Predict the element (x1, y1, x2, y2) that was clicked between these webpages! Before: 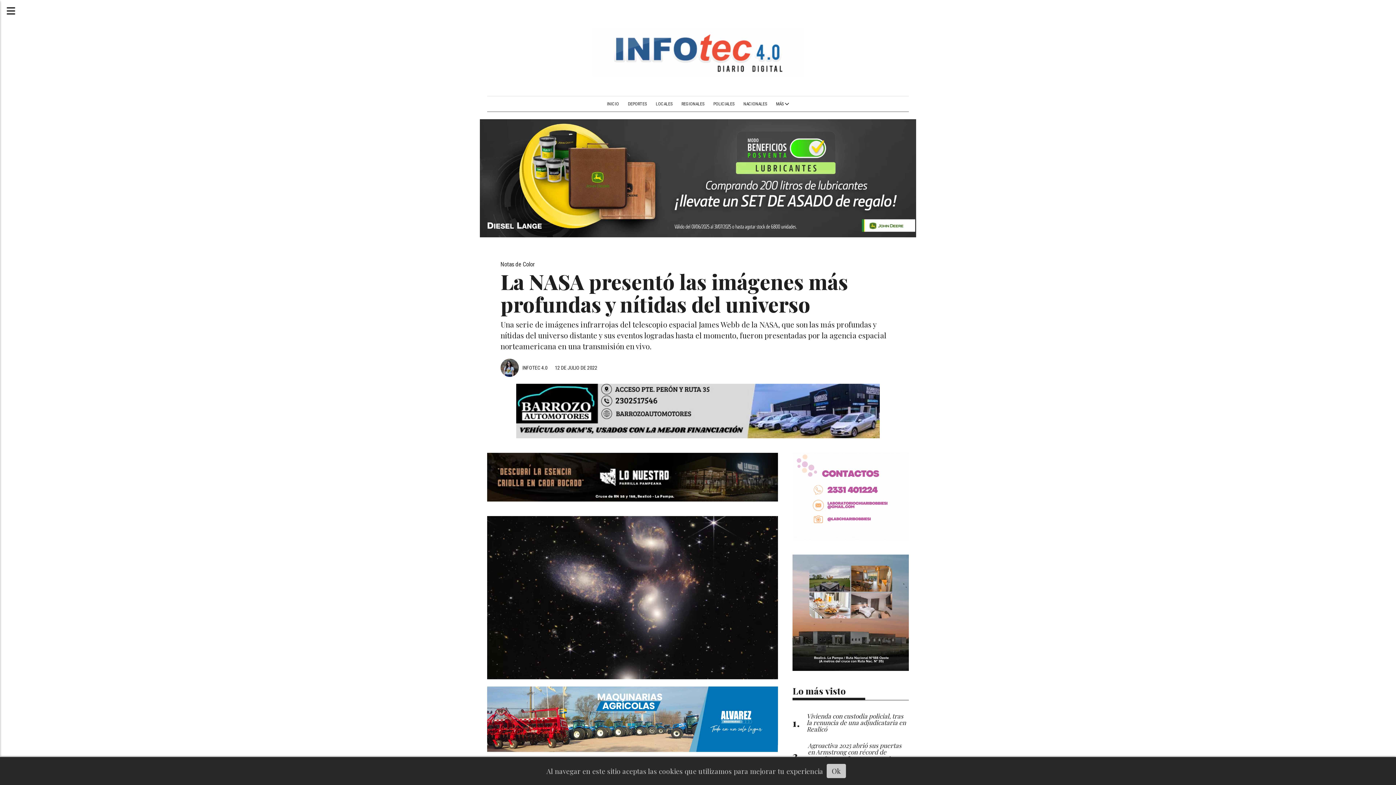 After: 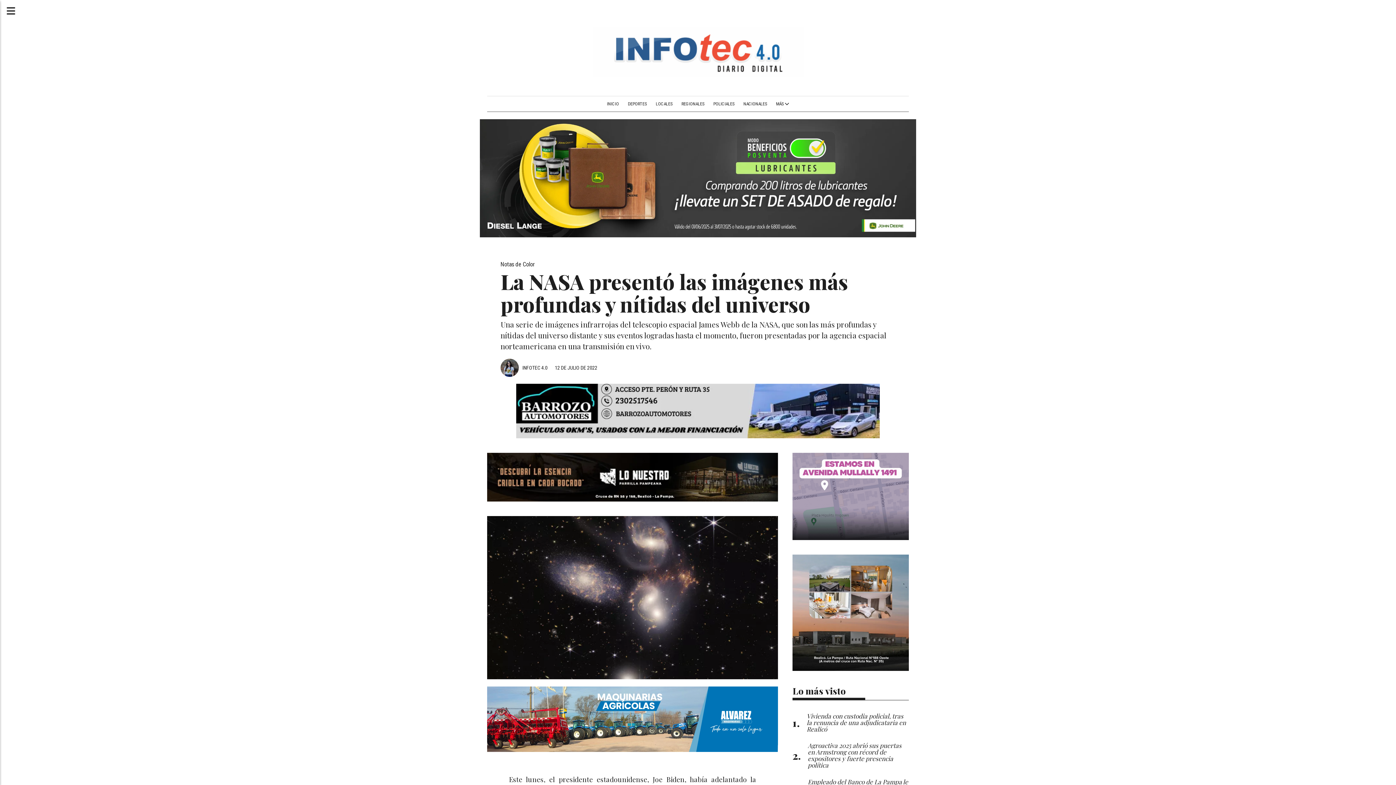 Action: label: Ok bbox: (826, 764, 846, 778)